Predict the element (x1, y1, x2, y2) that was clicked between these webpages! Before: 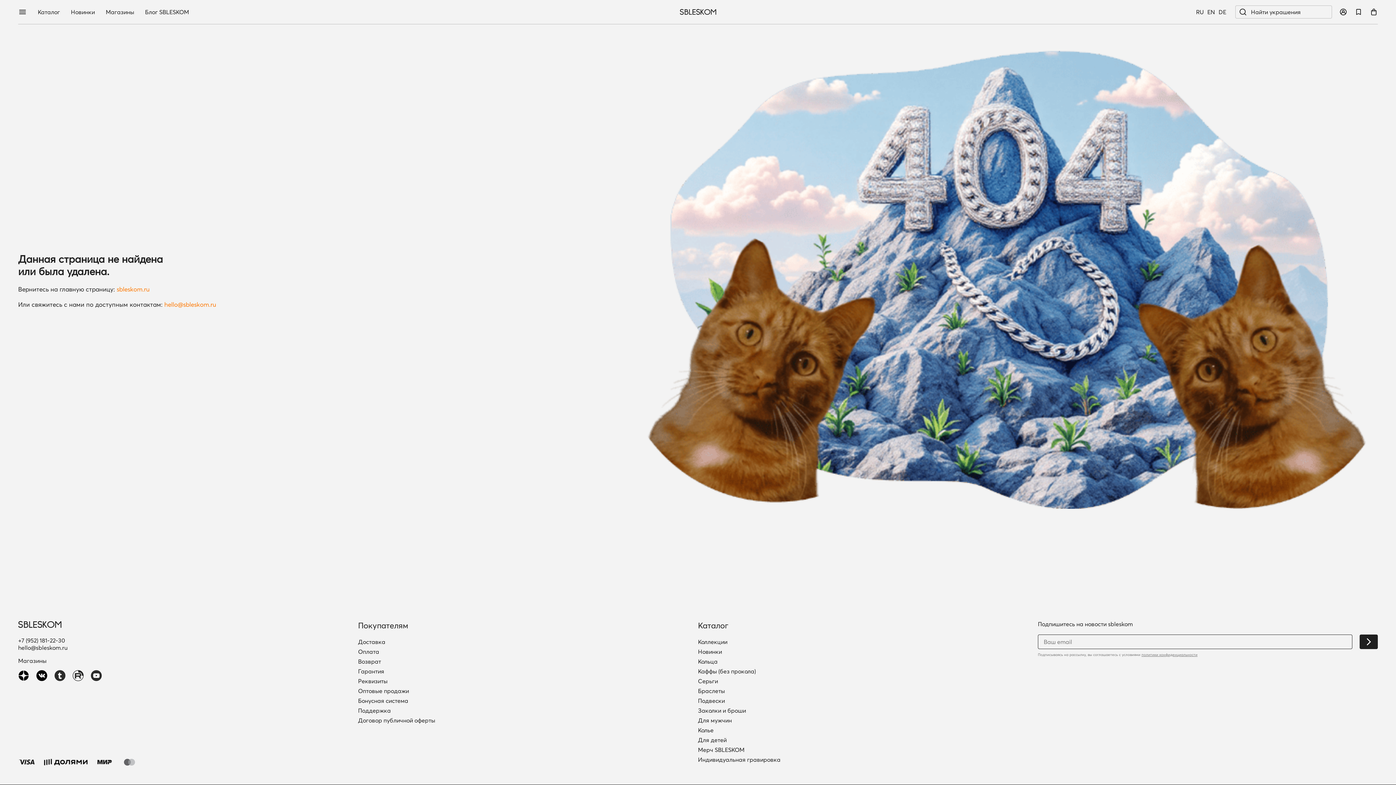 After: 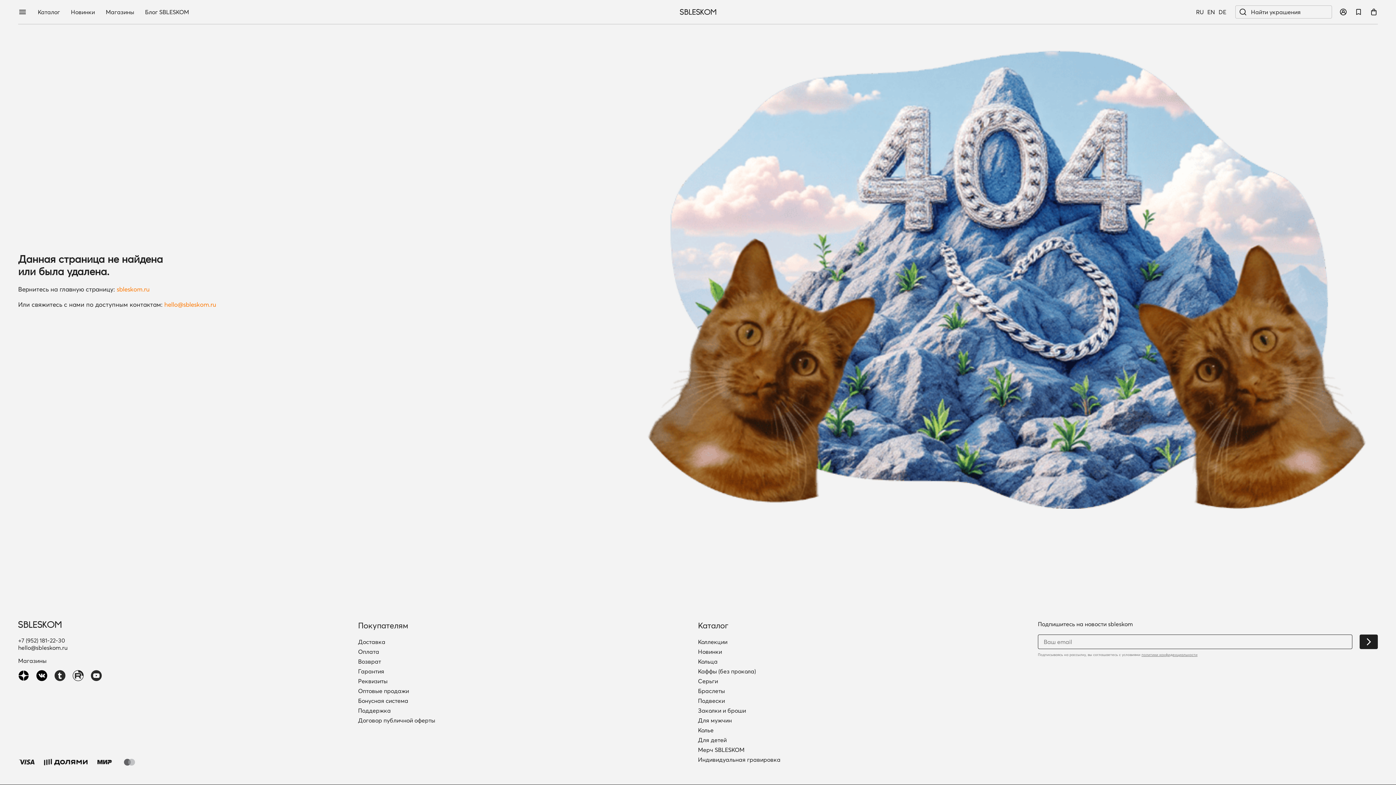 Action: label: +7 (952) 181-22-30 bbox: (18, 637, 358, 644)